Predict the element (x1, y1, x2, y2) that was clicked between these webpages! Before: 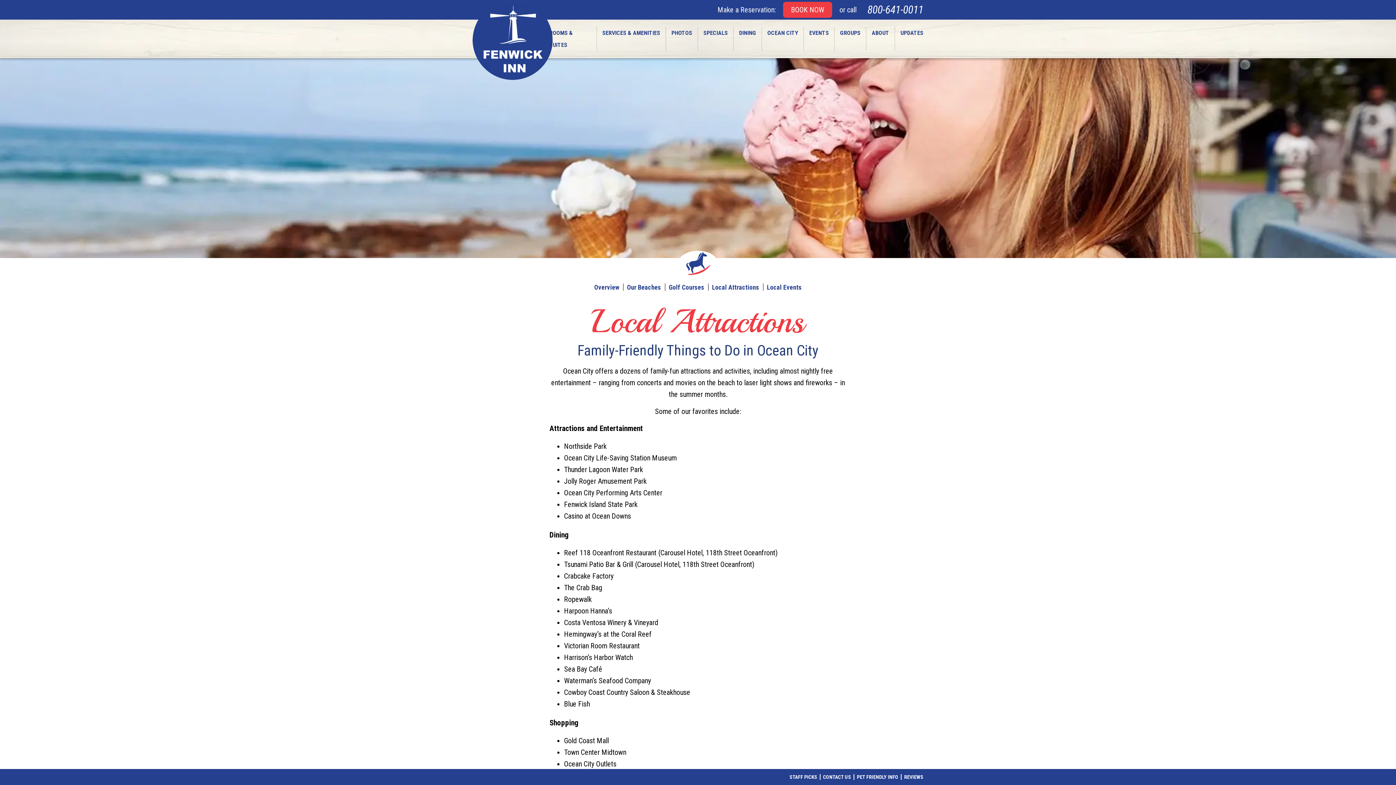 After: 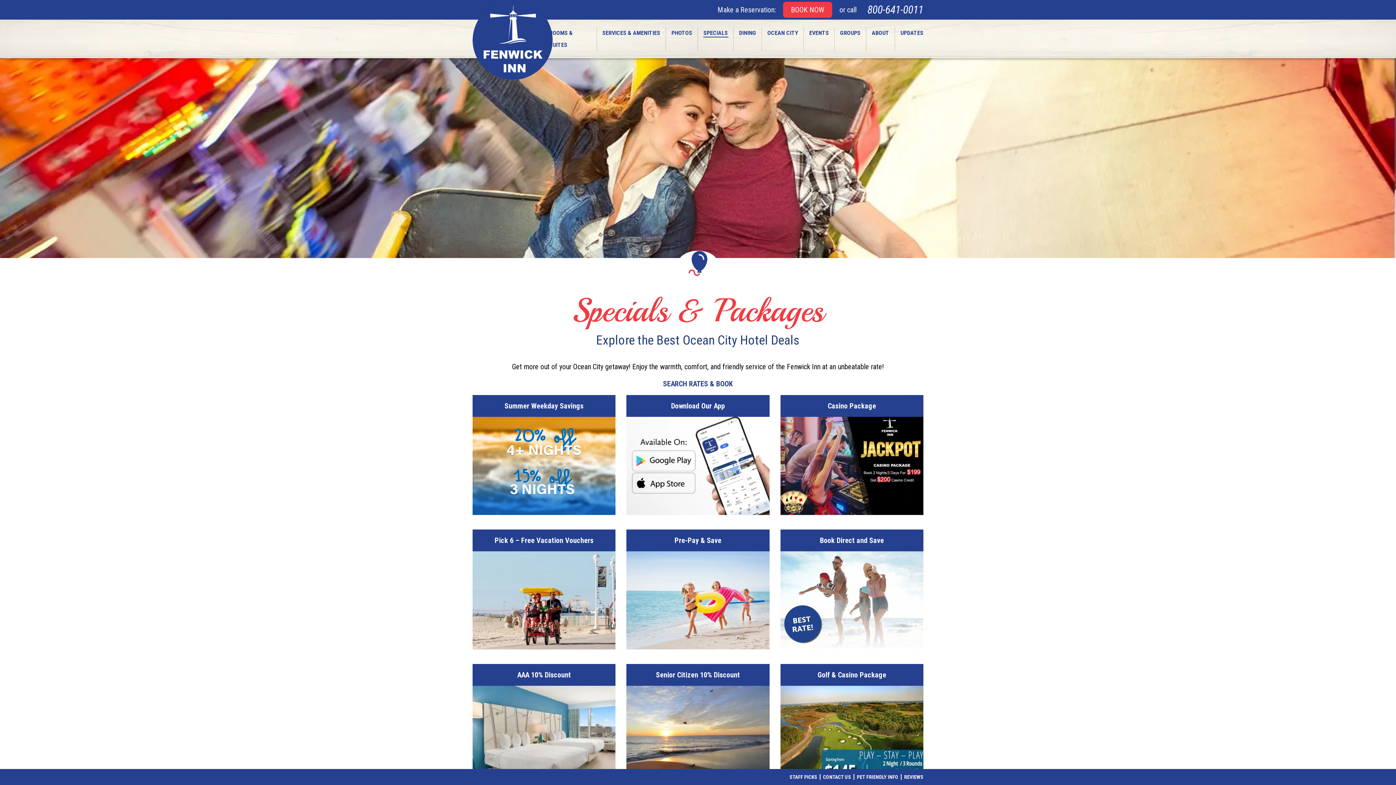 Action: label: SPECIALS bbox: (703, 26, 728, 38)